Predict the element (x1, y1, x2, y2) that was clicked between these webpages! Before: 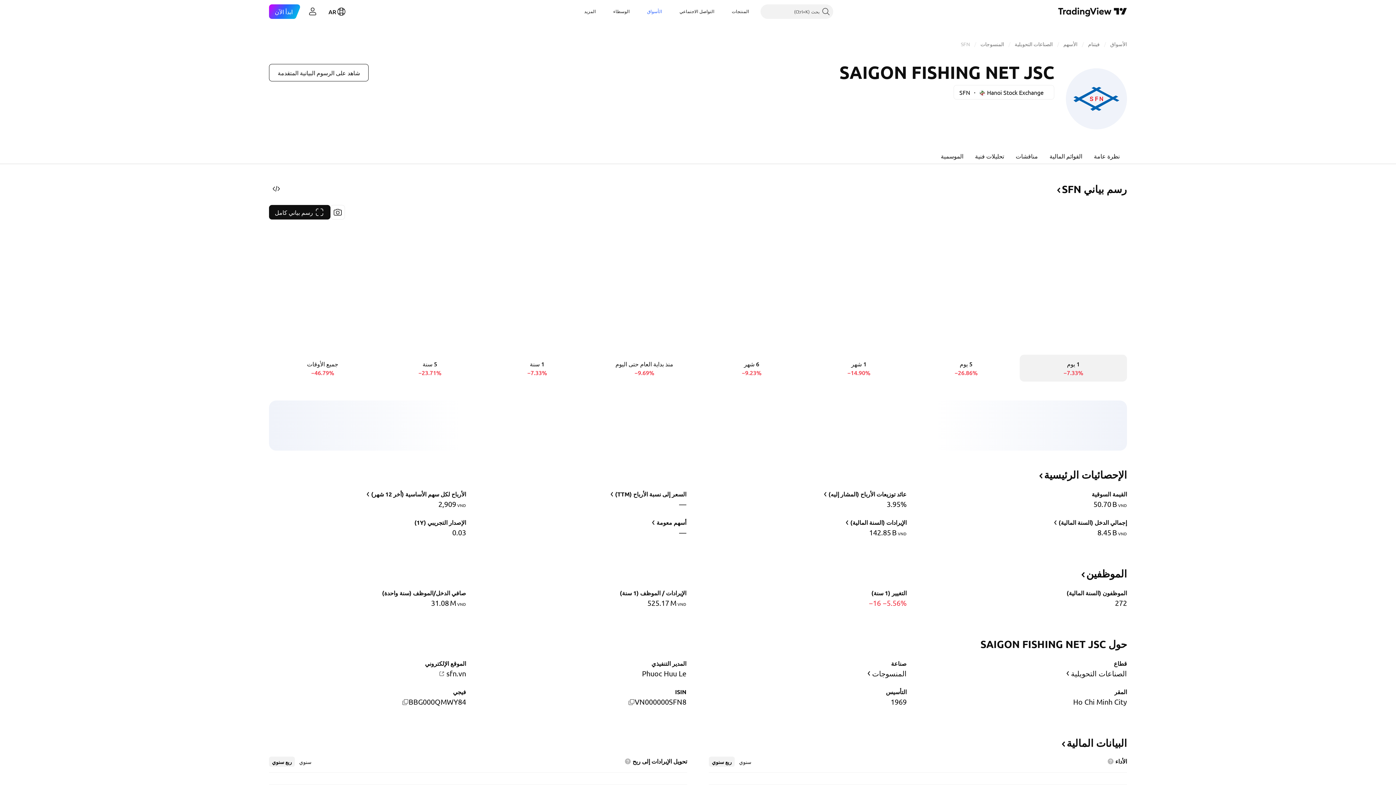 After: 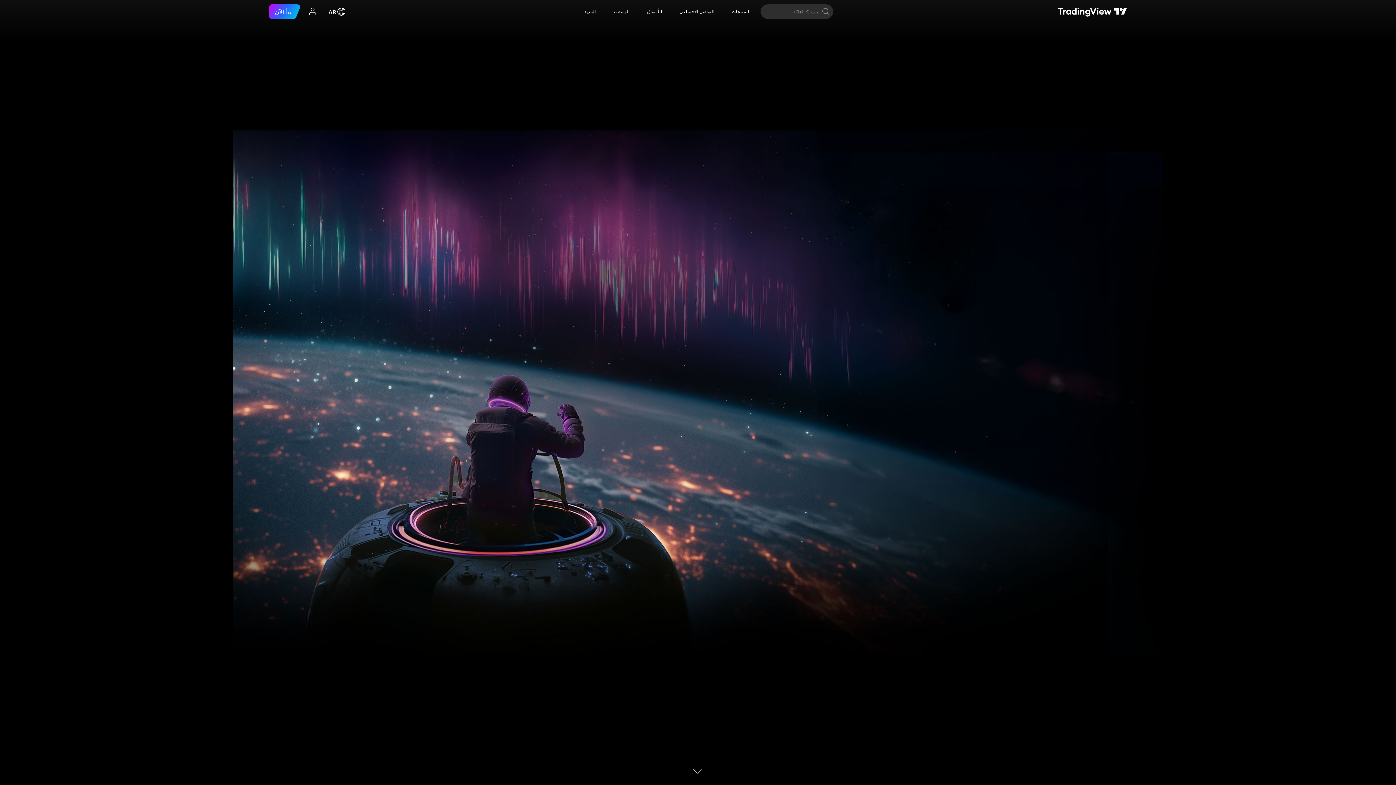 Action: label: الصفحة الرئيسية  TradingView bbox: (1058, 6, 1127, 16)